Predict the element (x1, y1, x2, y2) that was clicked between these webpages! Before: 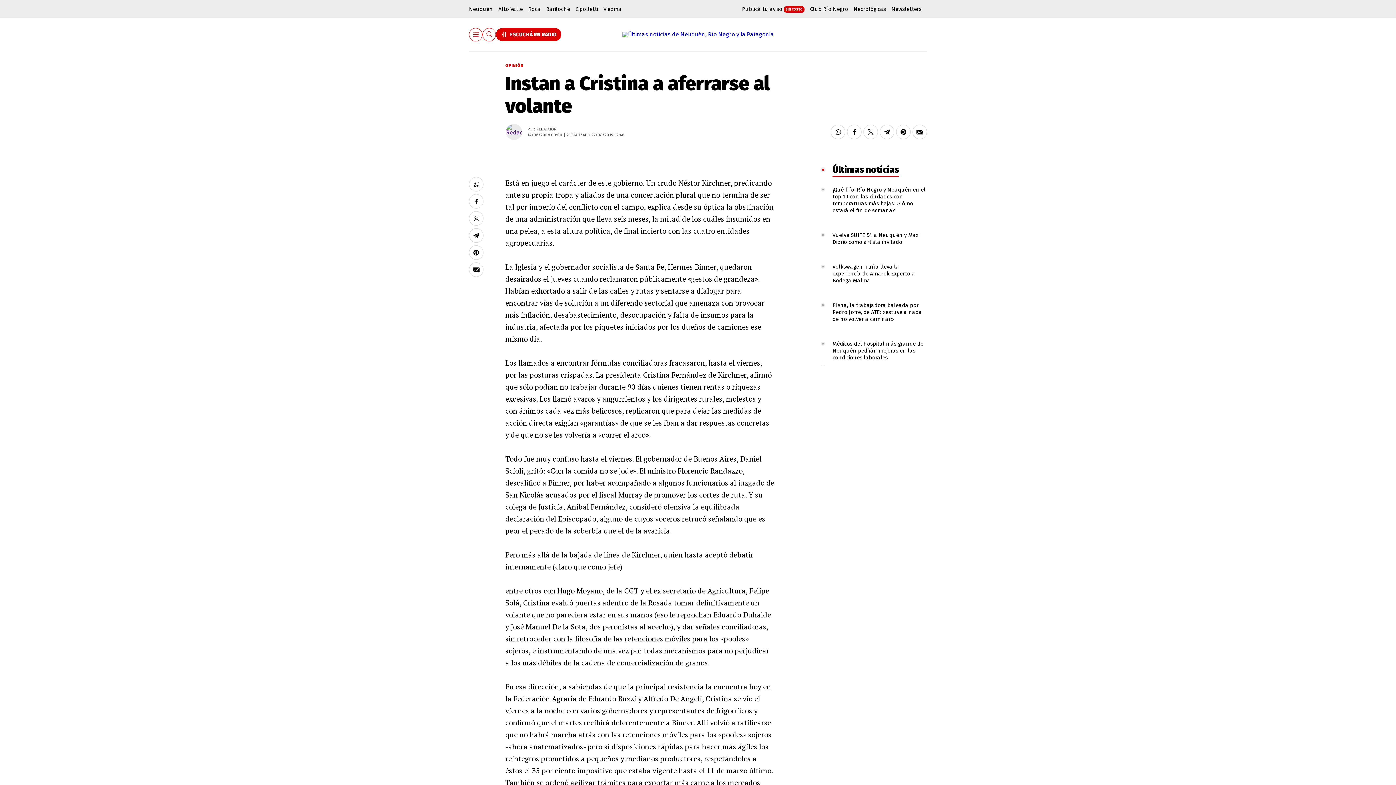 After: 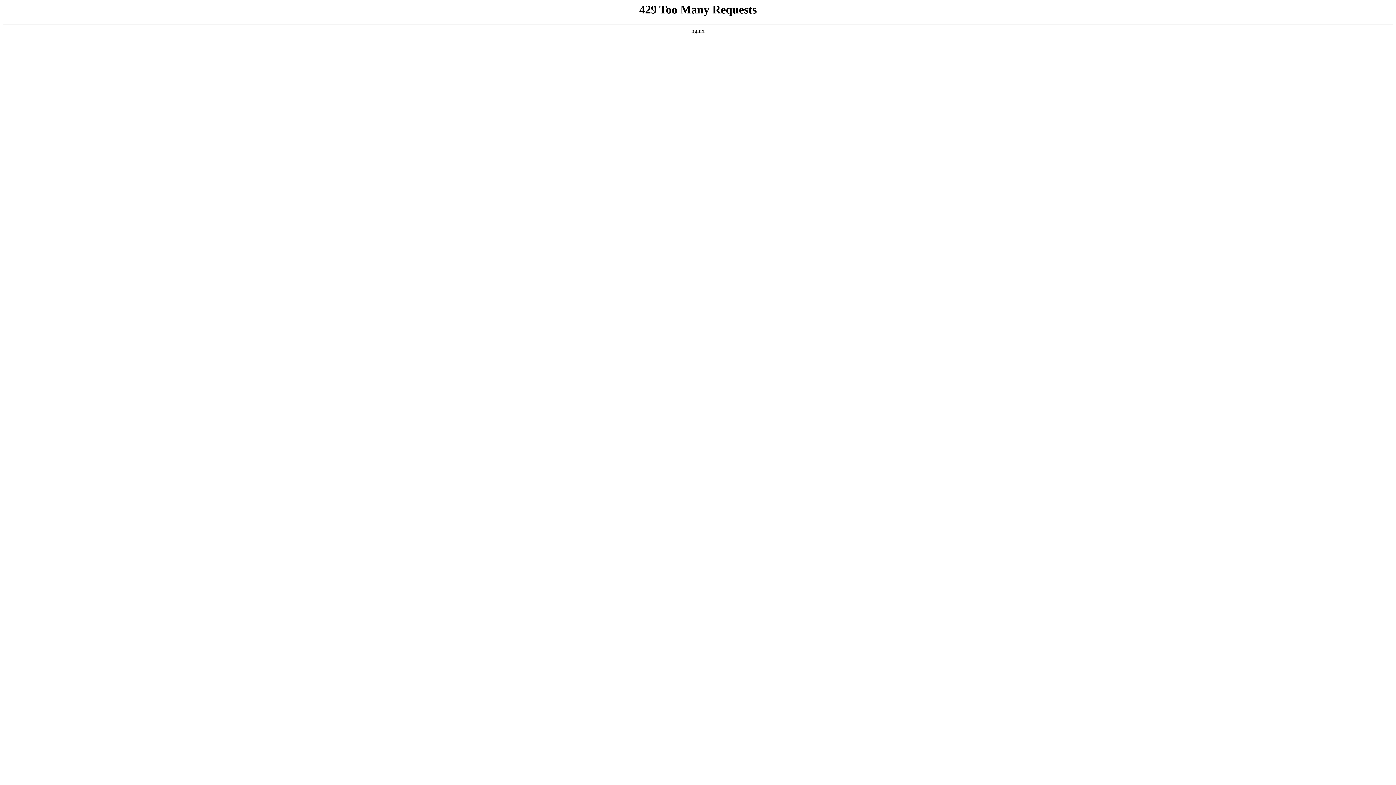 Action: label: Cipolletti bbox: (575, 0, 598, 18)